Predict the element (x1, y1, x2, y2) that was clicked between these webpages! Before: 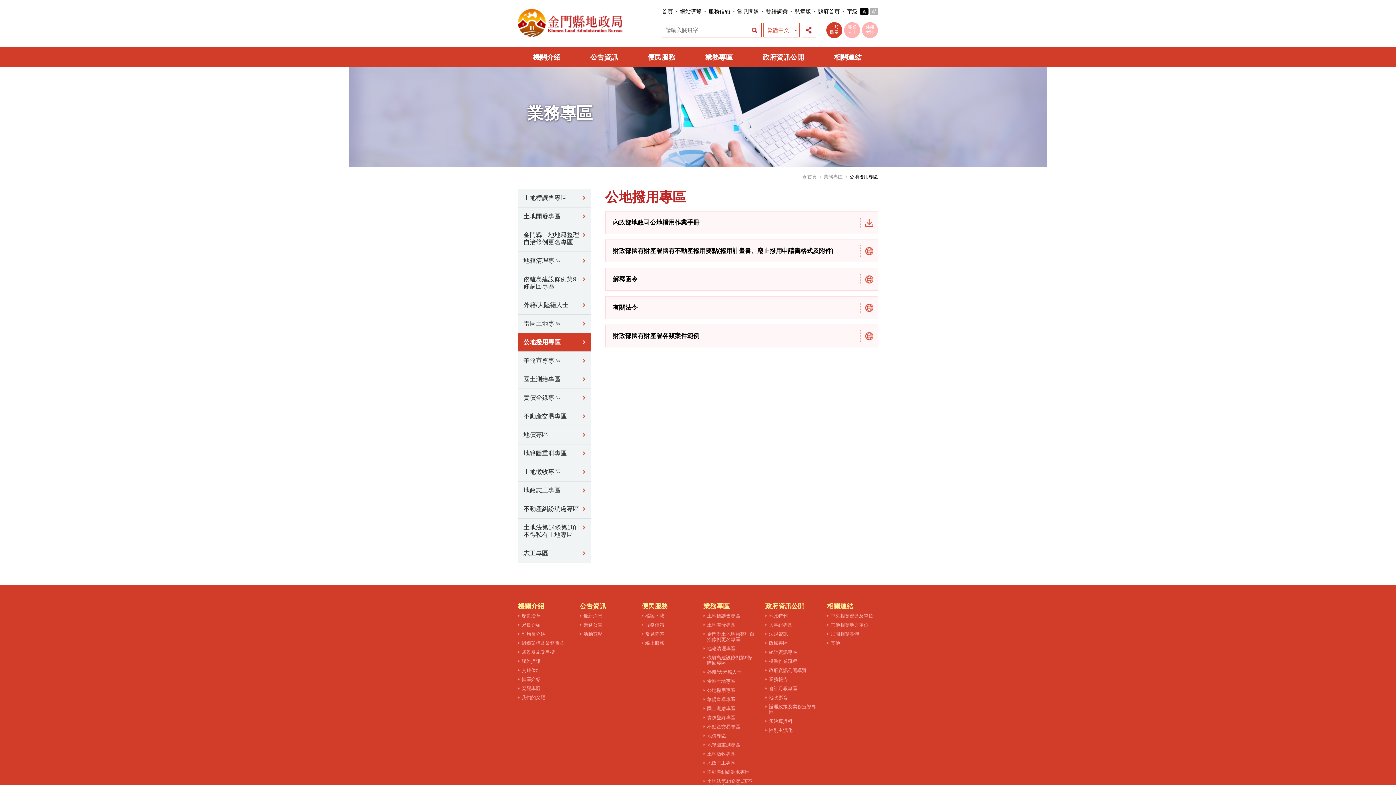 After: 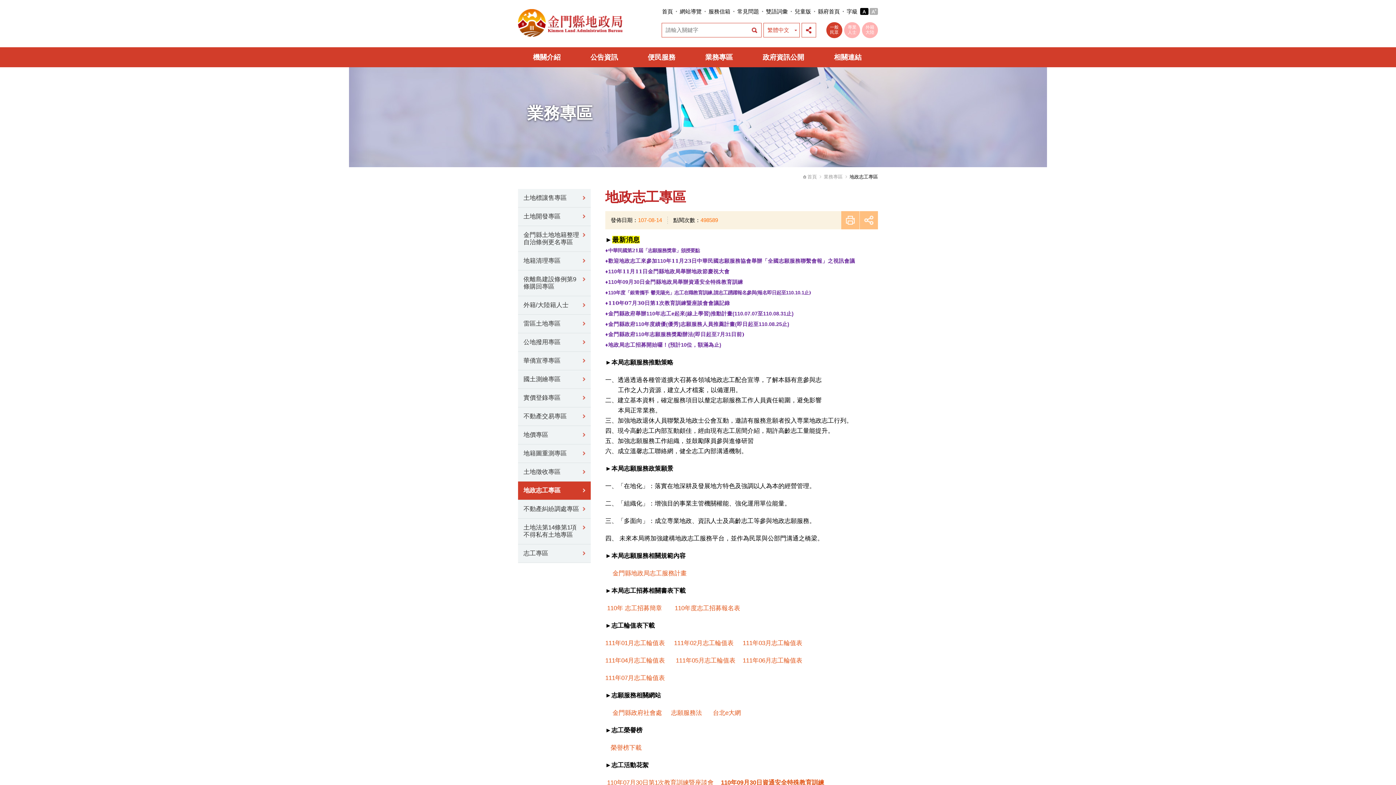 Action: label: 地政志工專區 bbox: (707, 760, 735, 766)